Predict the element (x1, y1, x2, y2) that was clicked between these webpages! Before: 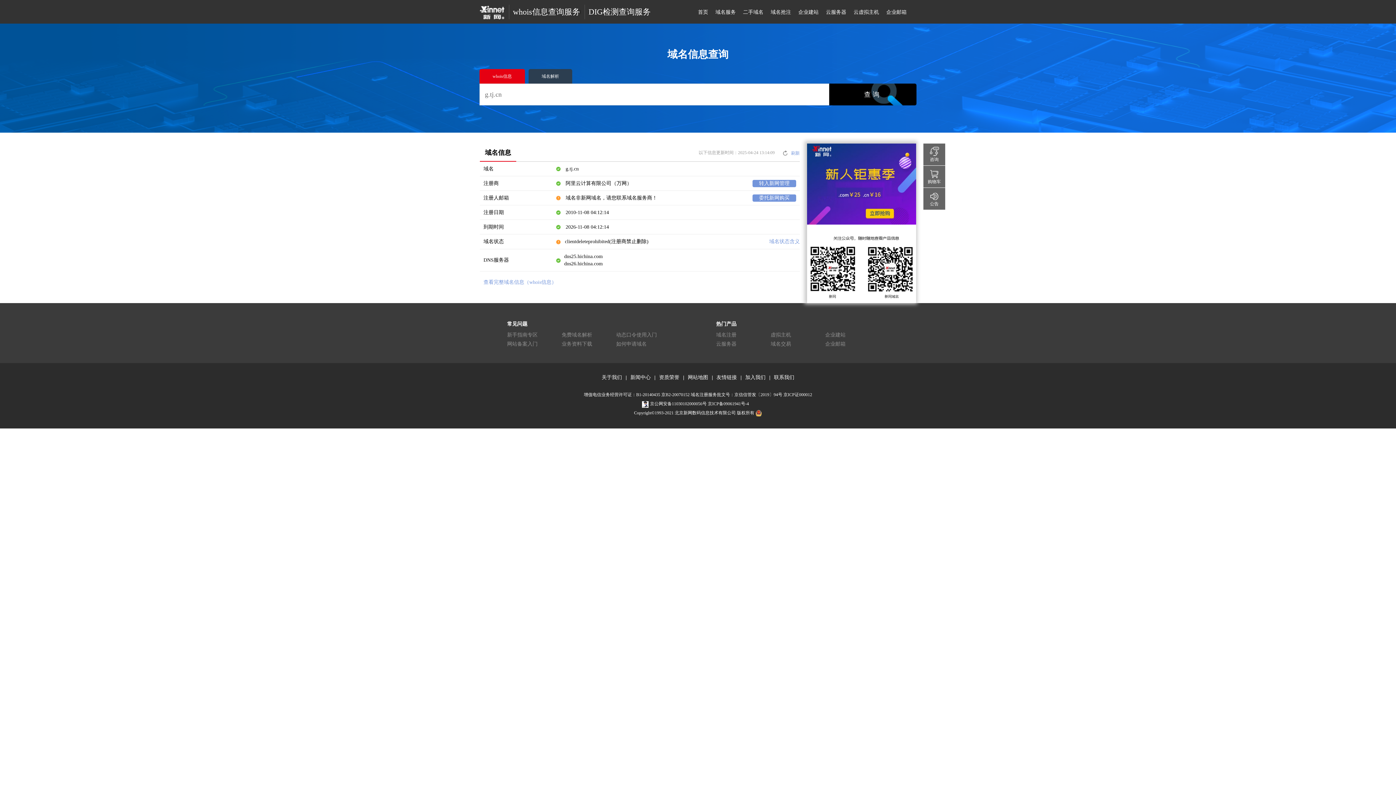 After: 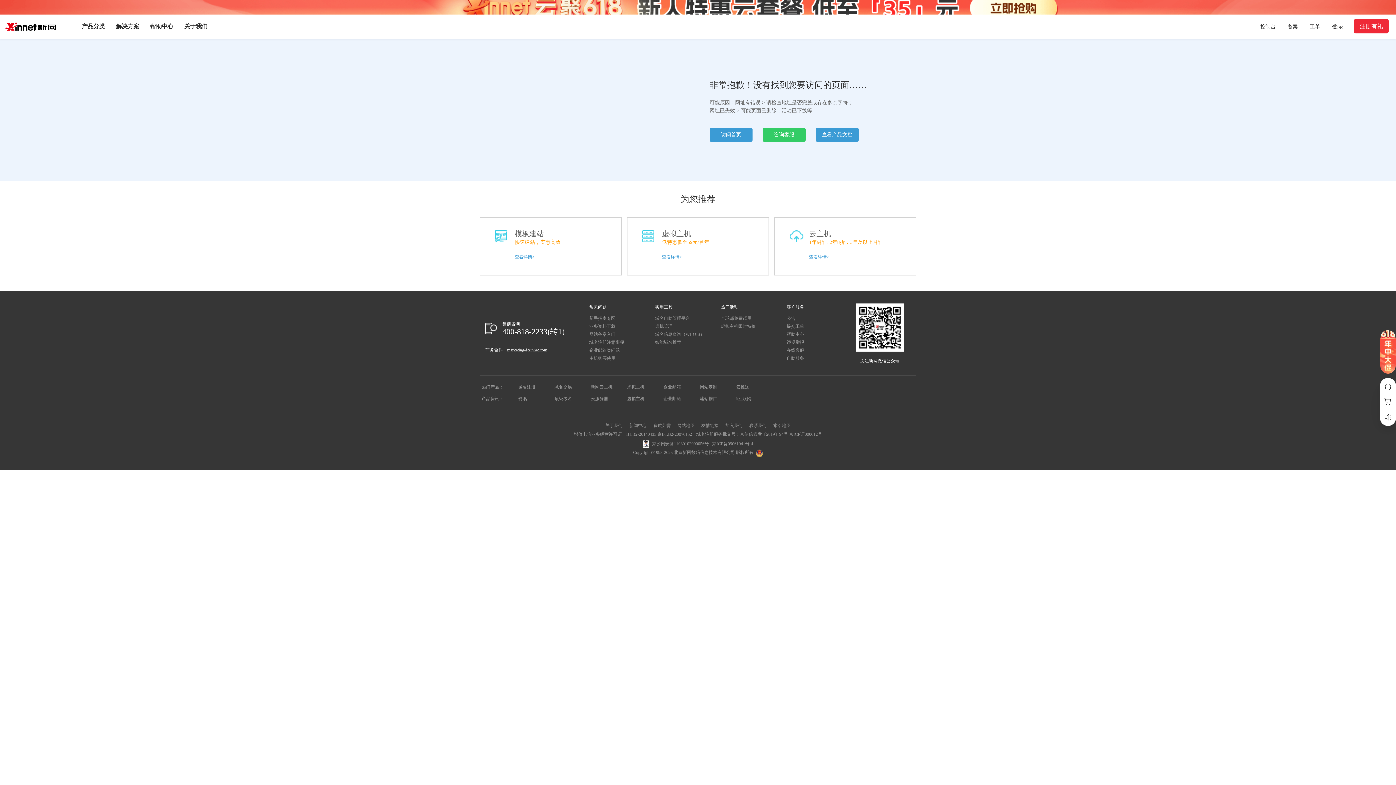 Action: bbox: (770, 332, 791, 337) label: 虚拟主机